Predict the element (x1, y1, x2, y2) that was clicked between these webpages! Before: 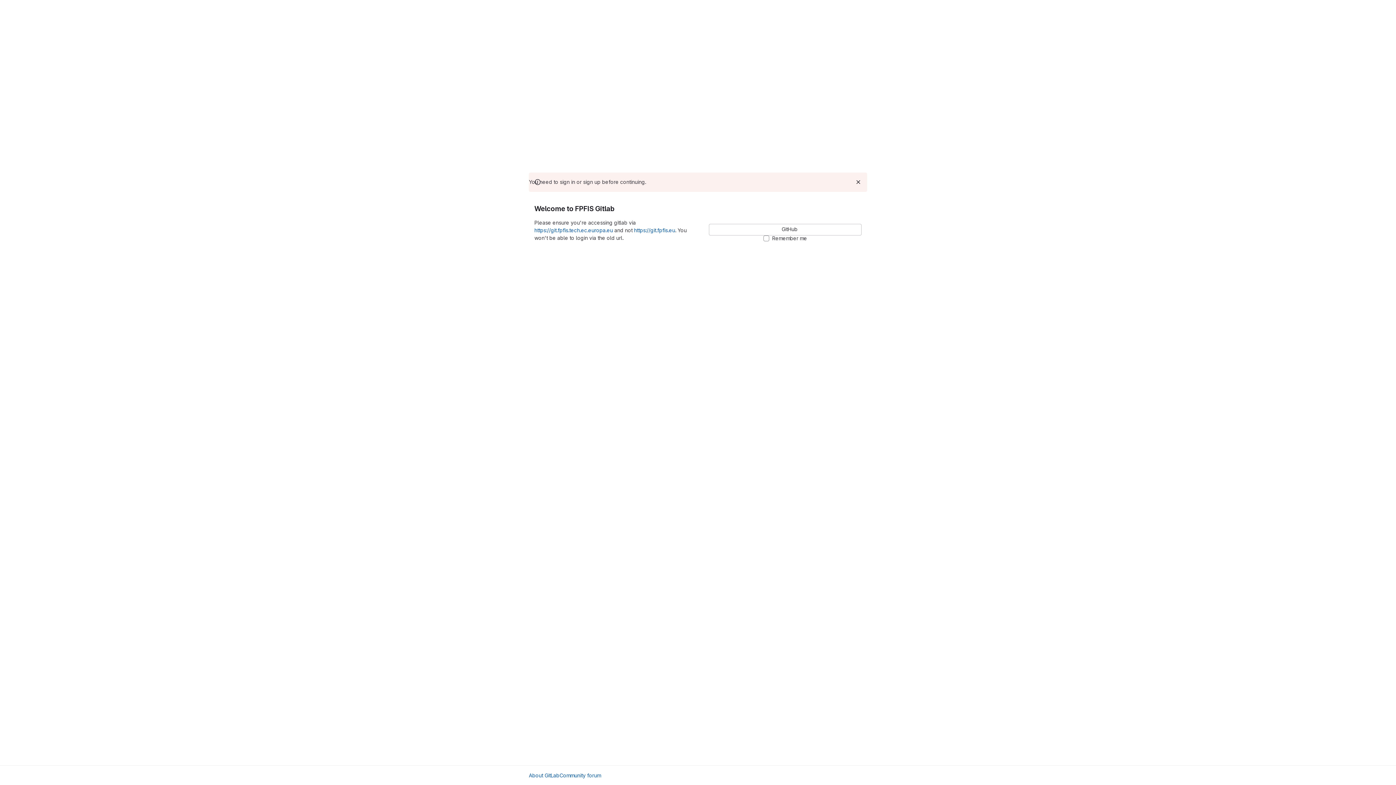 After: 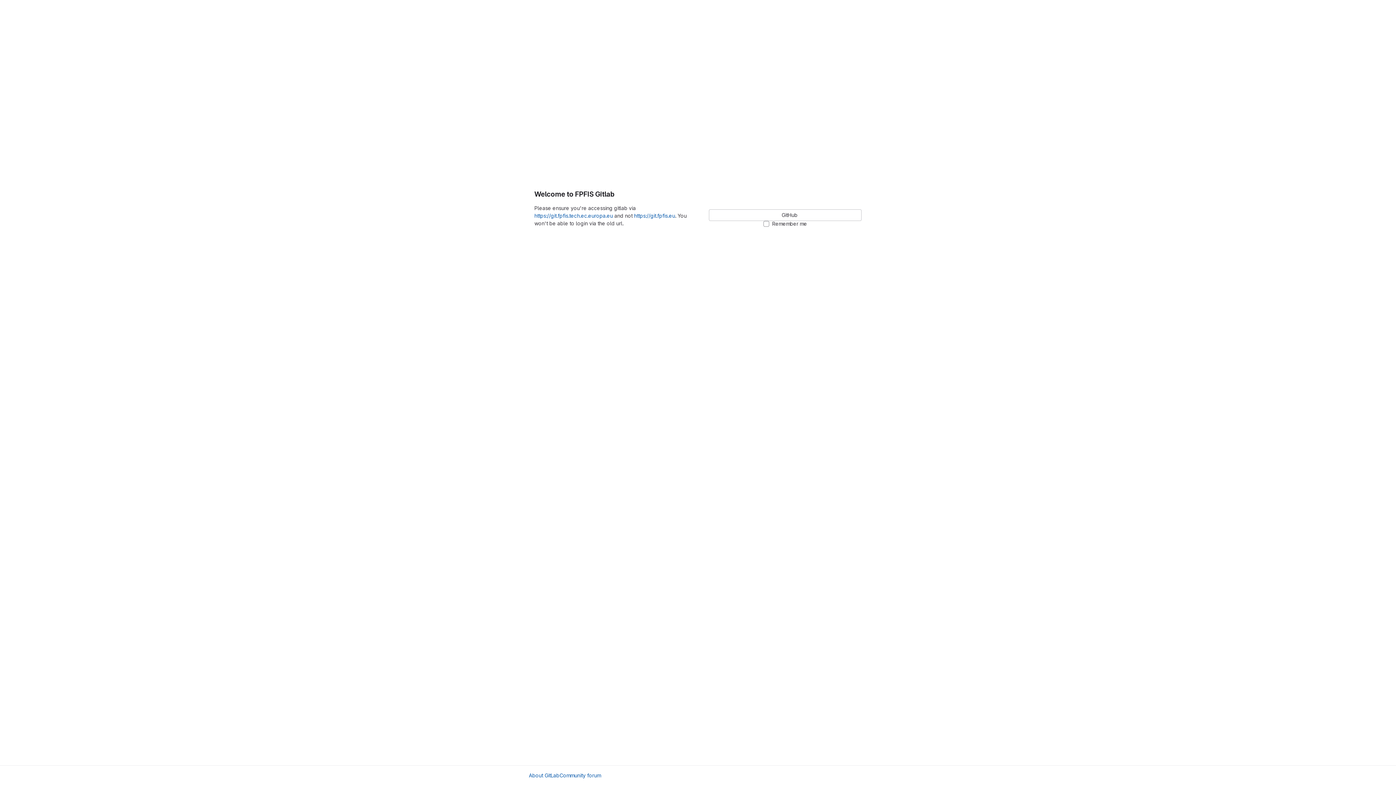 Action: bbox: (534, 227, 613, 233) label: https://git.fpfis.tech.ec.europa.eu